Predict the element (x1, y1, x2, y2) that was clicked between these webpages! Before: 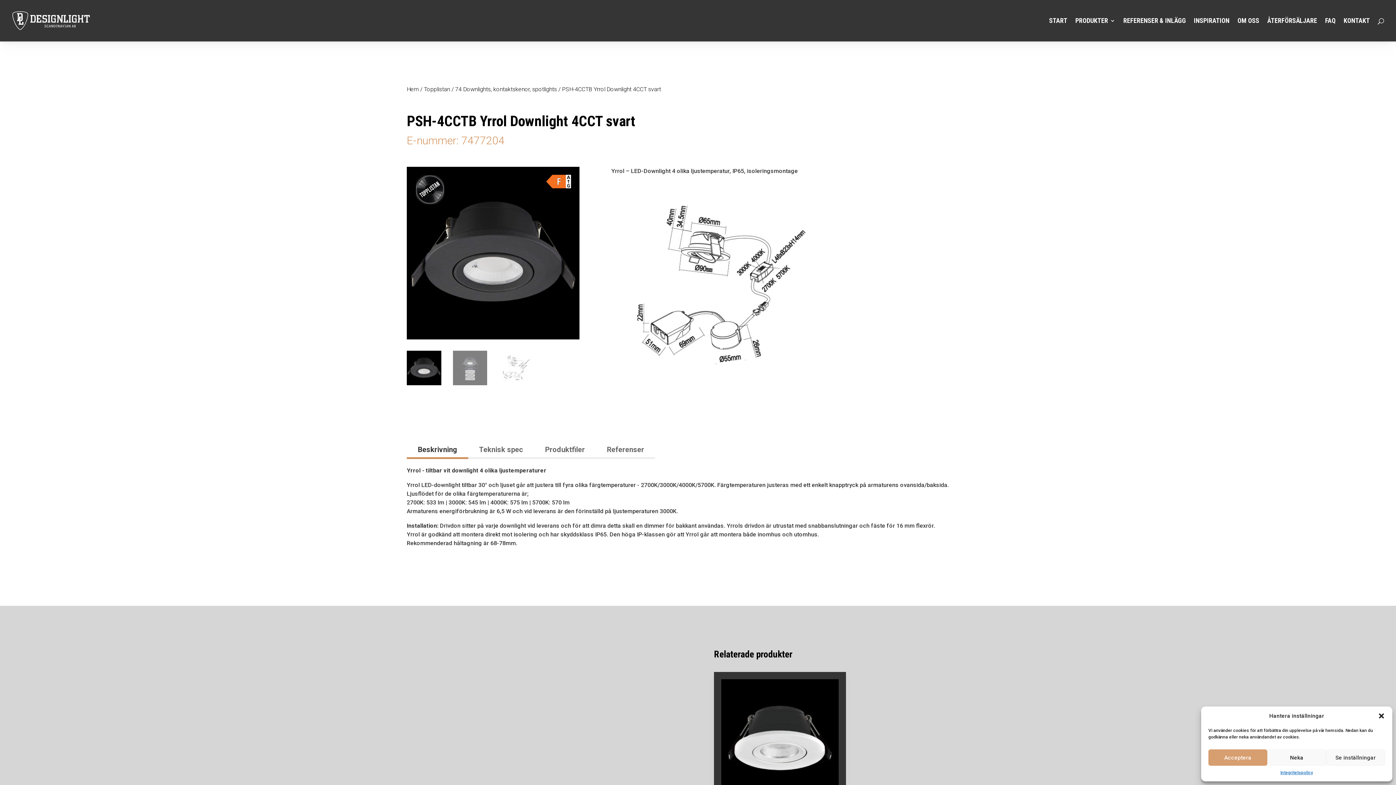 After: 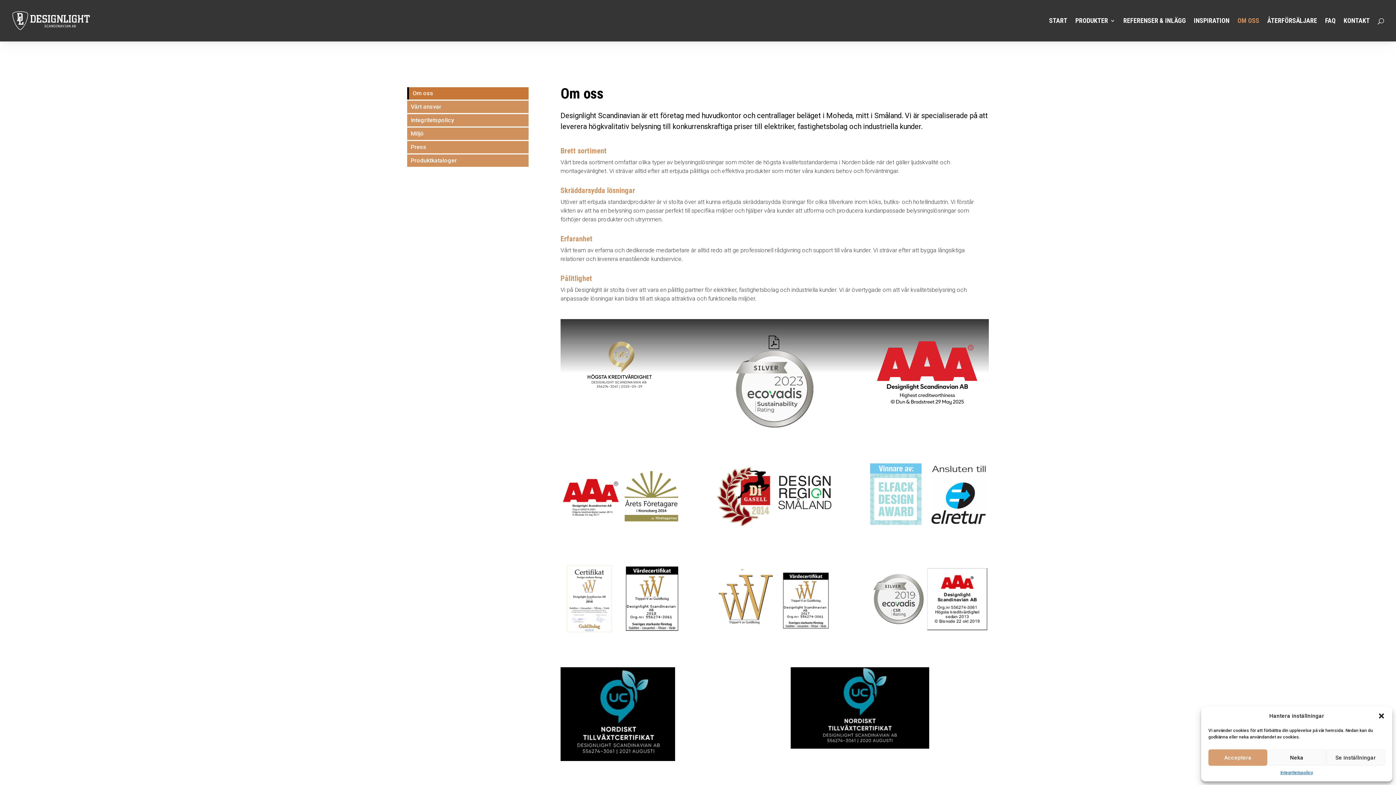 Action: label: OM OSS bbox: (1237, 18, 1259, 41)